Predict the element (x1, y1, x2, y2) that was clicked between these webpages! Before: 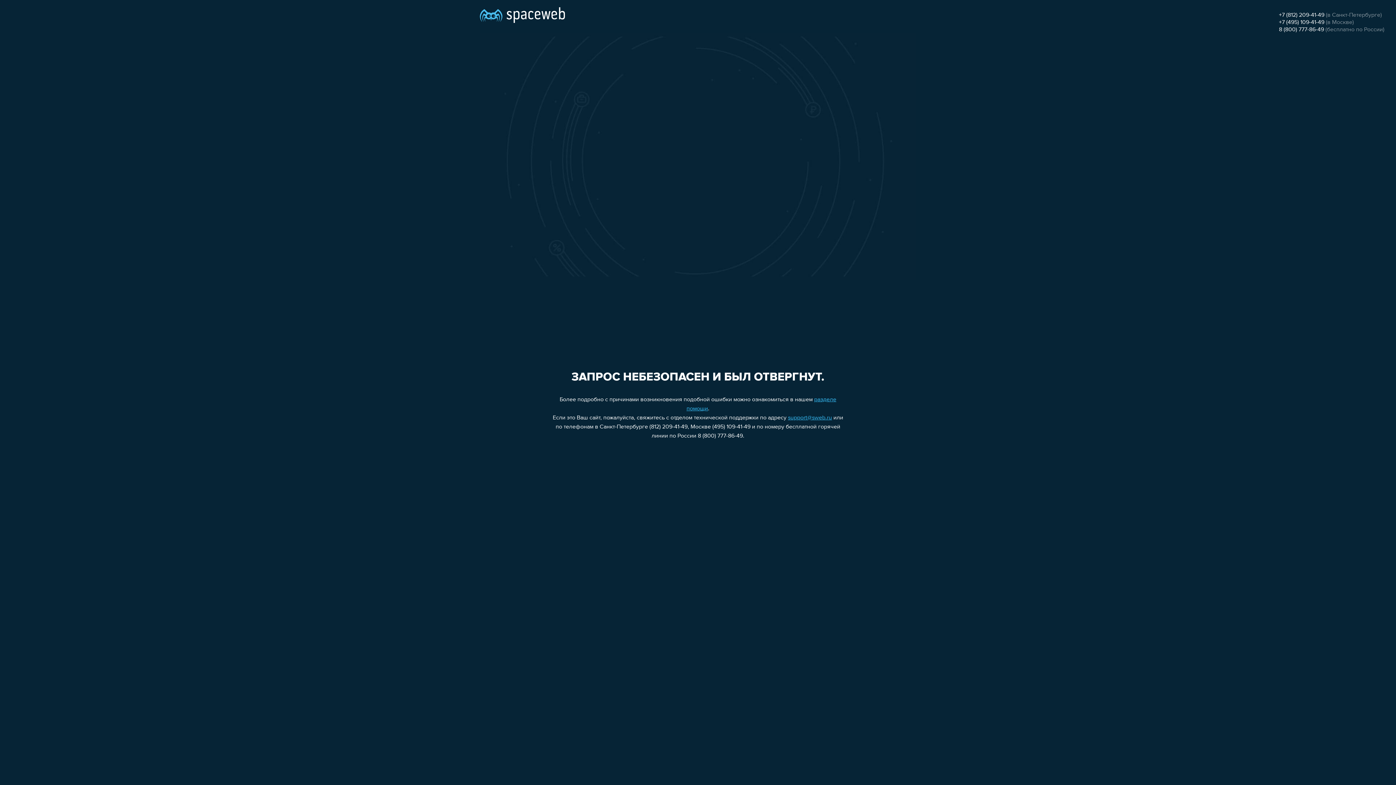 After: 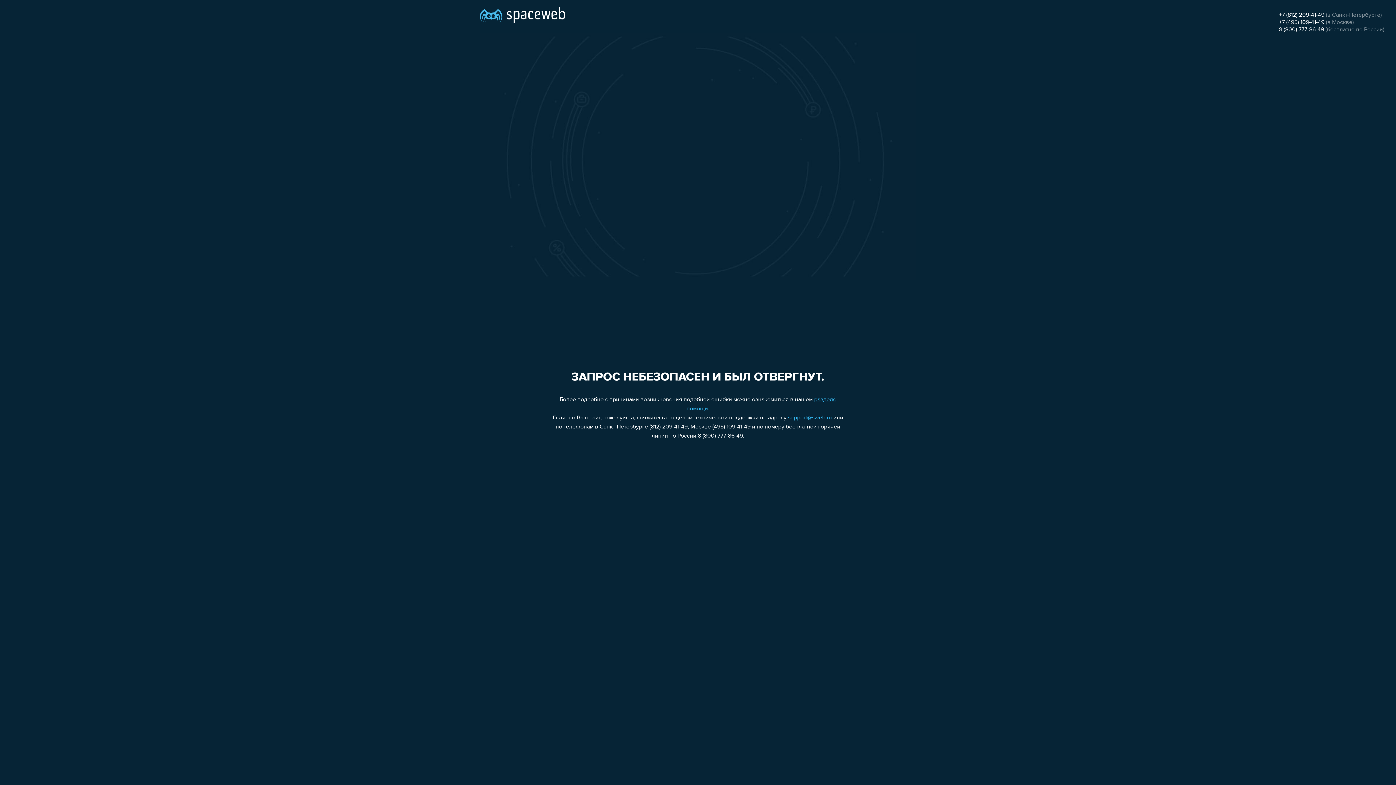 Action: bbox: (788, 415, 832, 421) label: support@sweb.ru